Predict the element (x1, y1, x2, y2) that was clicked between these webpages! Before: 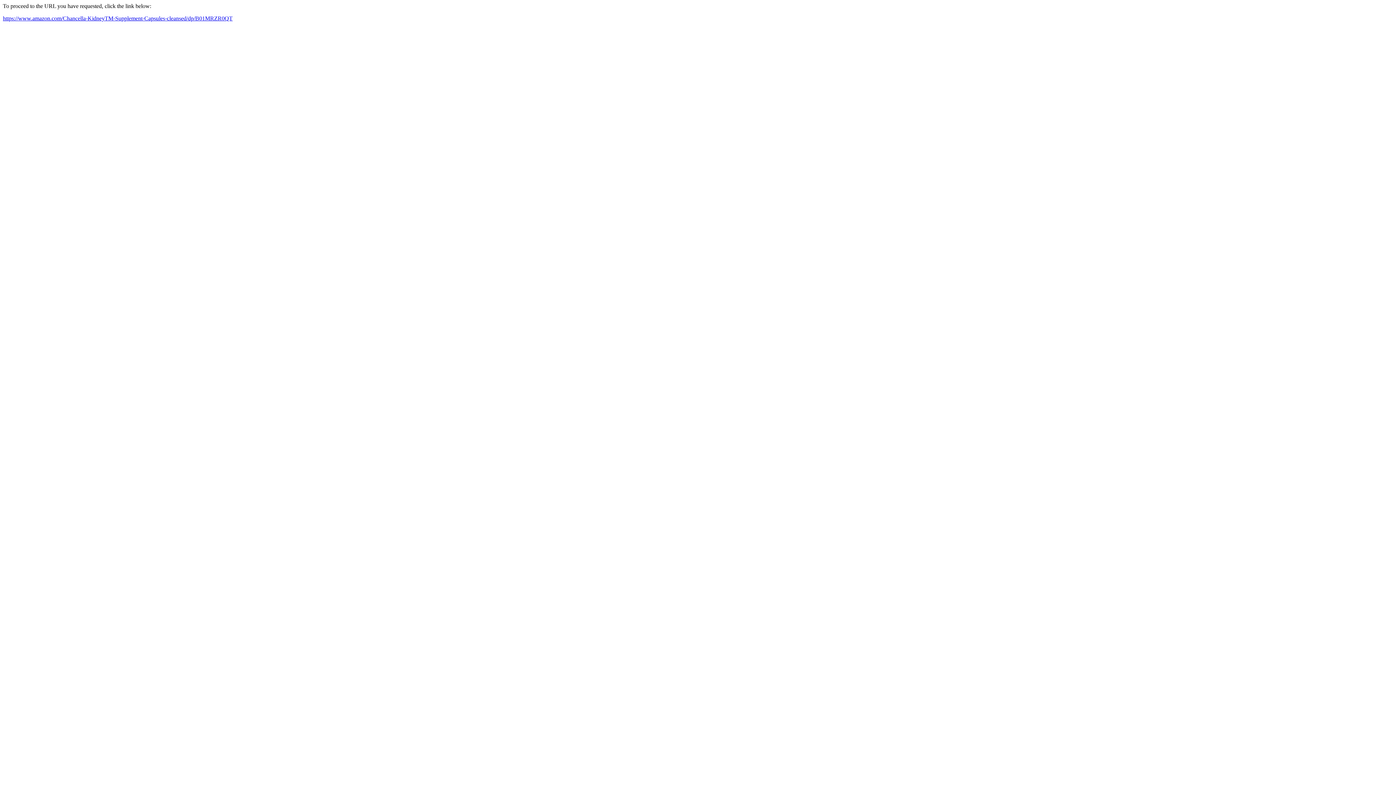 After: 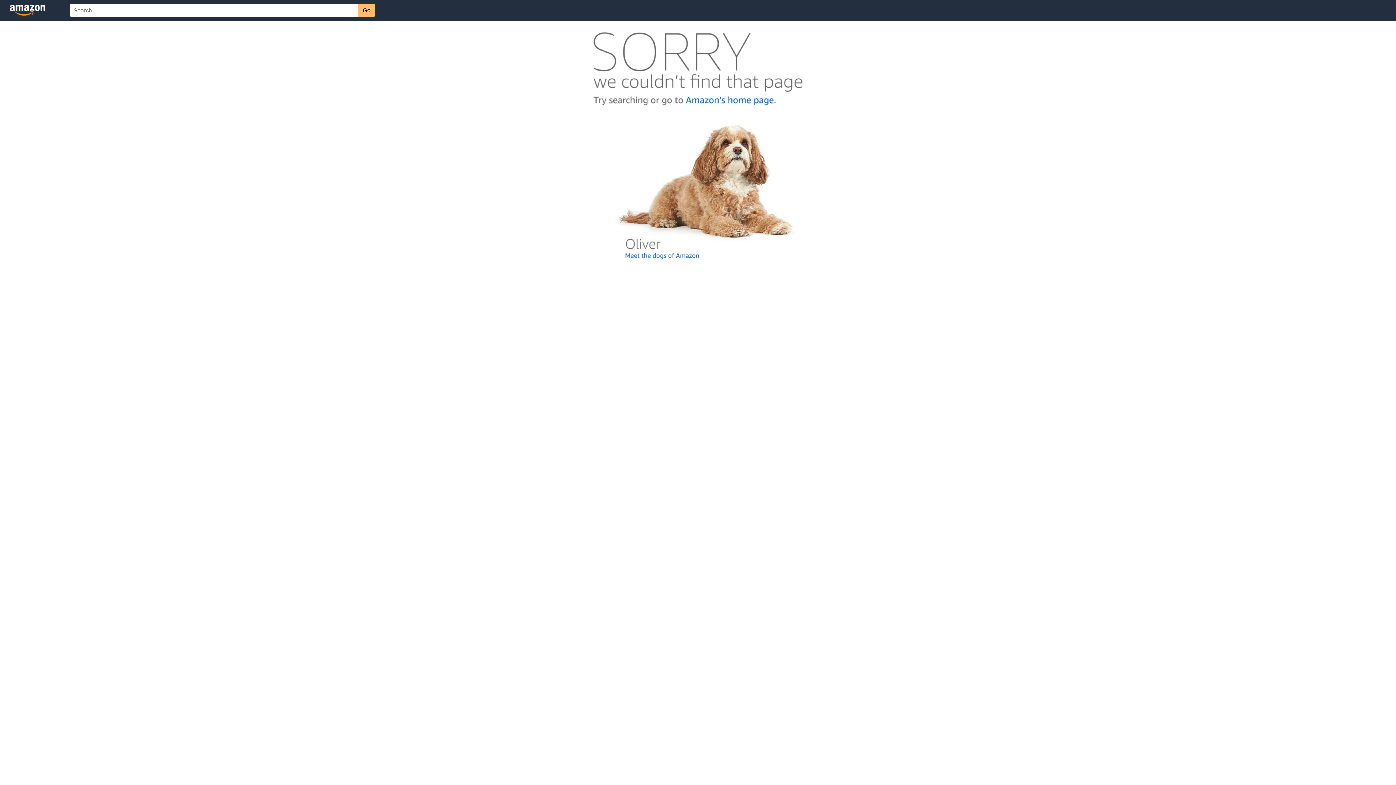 Action: bbox: (2, 15, 232, 21) label: https://www.amazon.com/Chancella-KidneyTM-Supplement-Capsules-cleansed/dp/B01MRZR0QT